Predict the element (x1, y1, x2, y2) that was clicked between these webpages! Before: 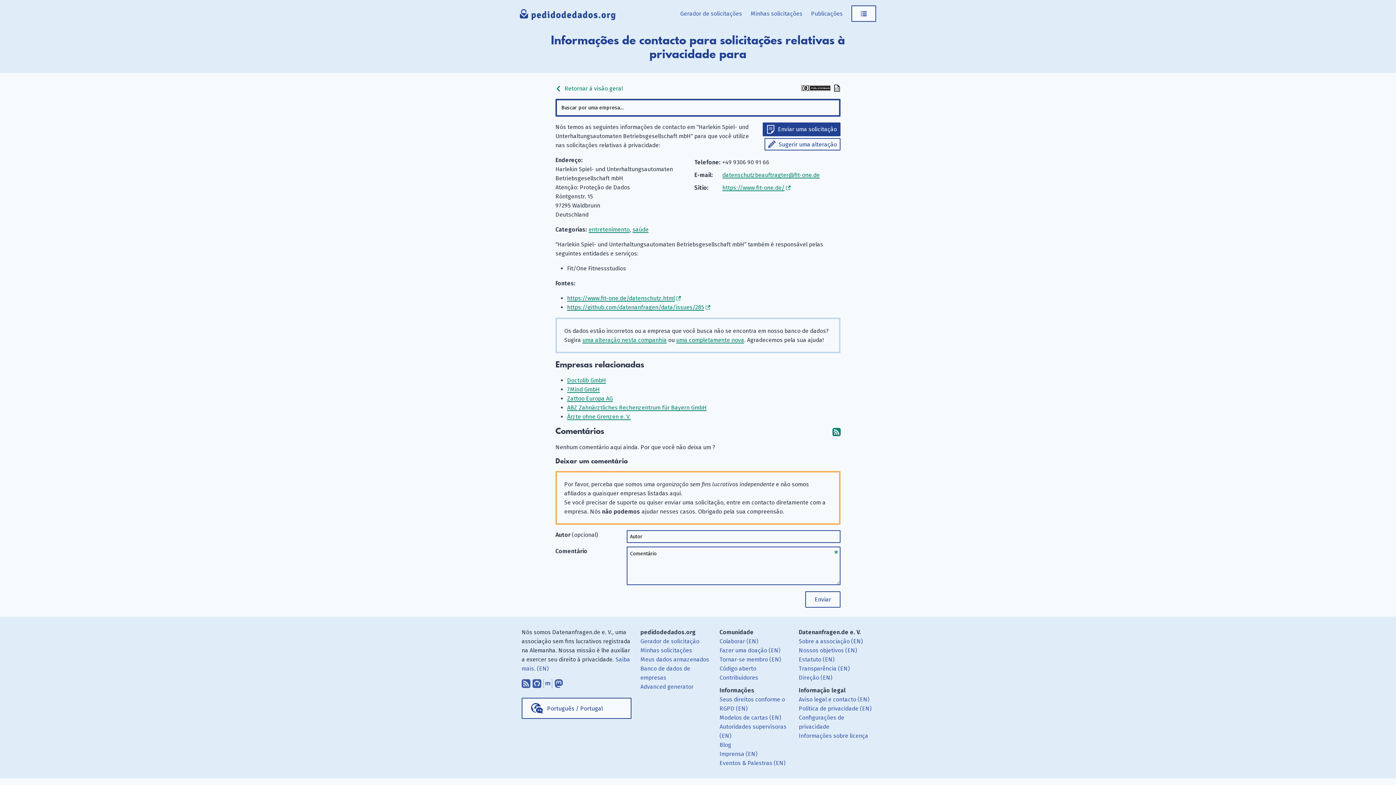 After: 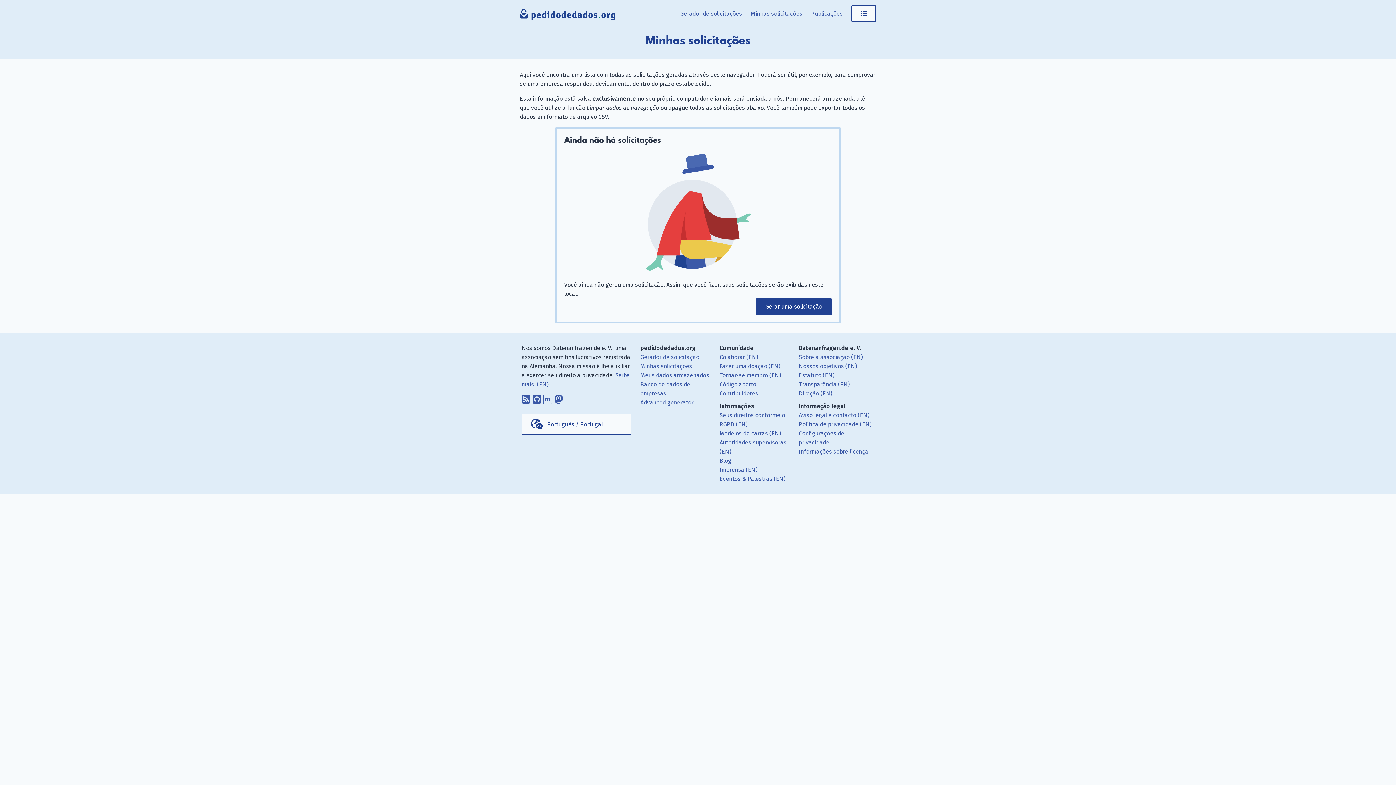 Action: label: Minhas solicitações bbox: (640, 647, 692, 654)